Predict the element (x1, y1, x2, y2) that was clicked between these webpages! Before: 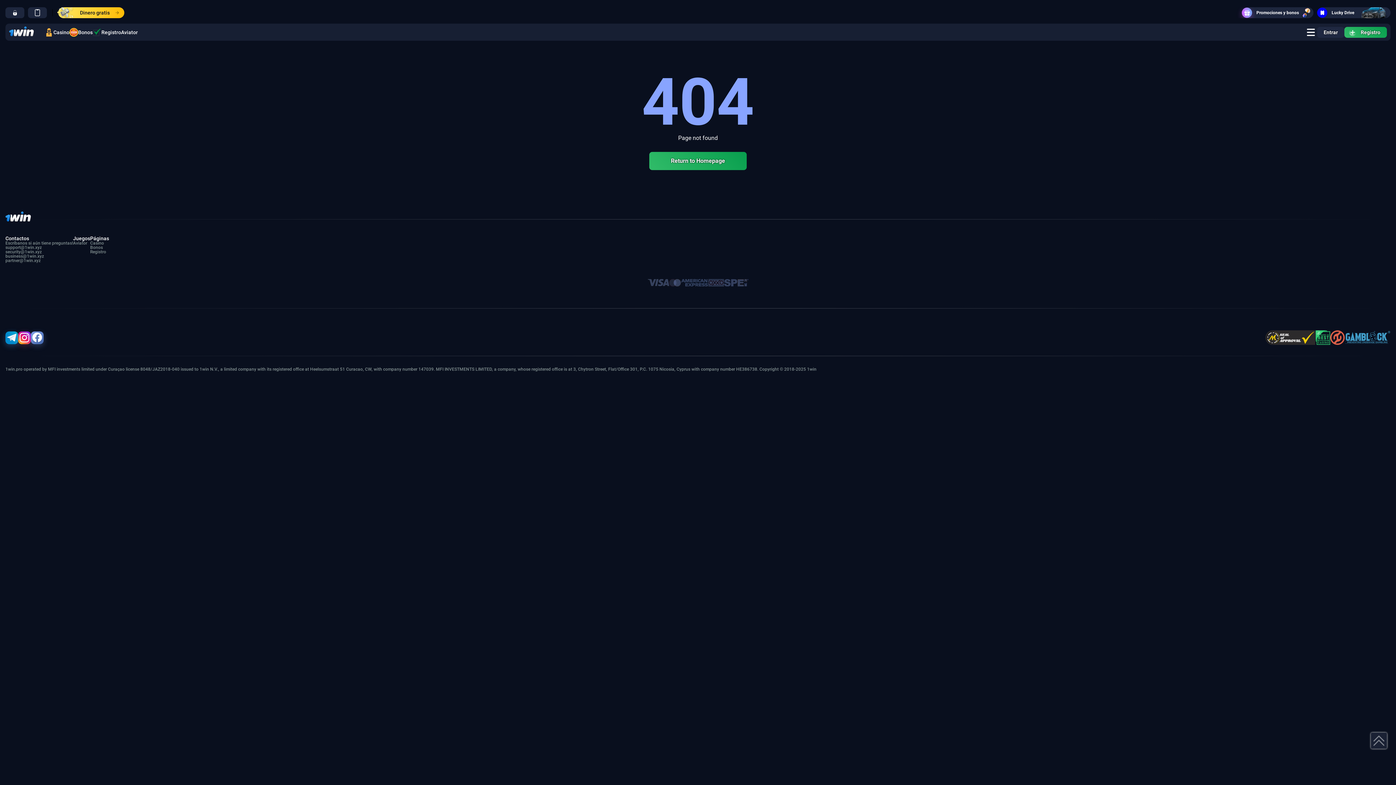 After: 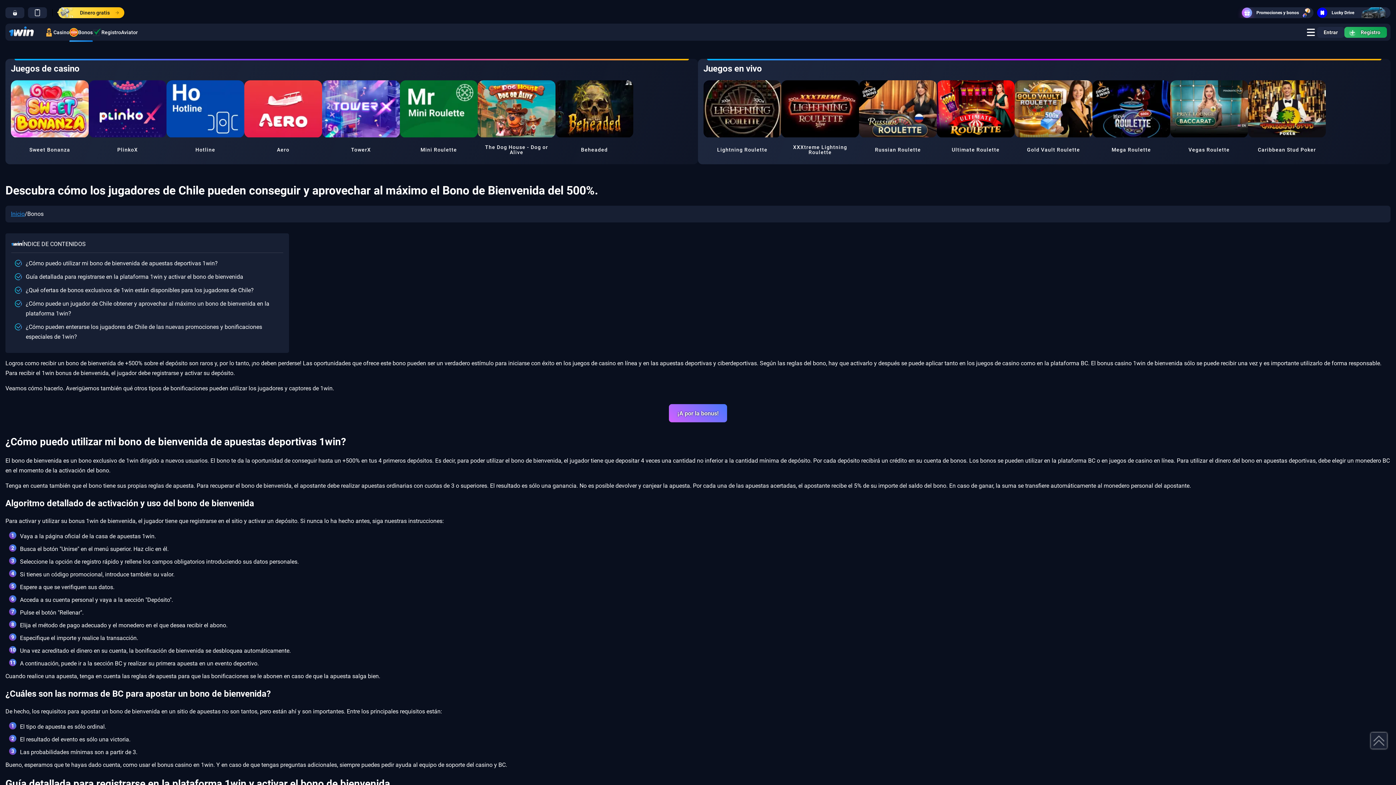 Action: label: Bonos bbox: (69, 27, 92, 36)